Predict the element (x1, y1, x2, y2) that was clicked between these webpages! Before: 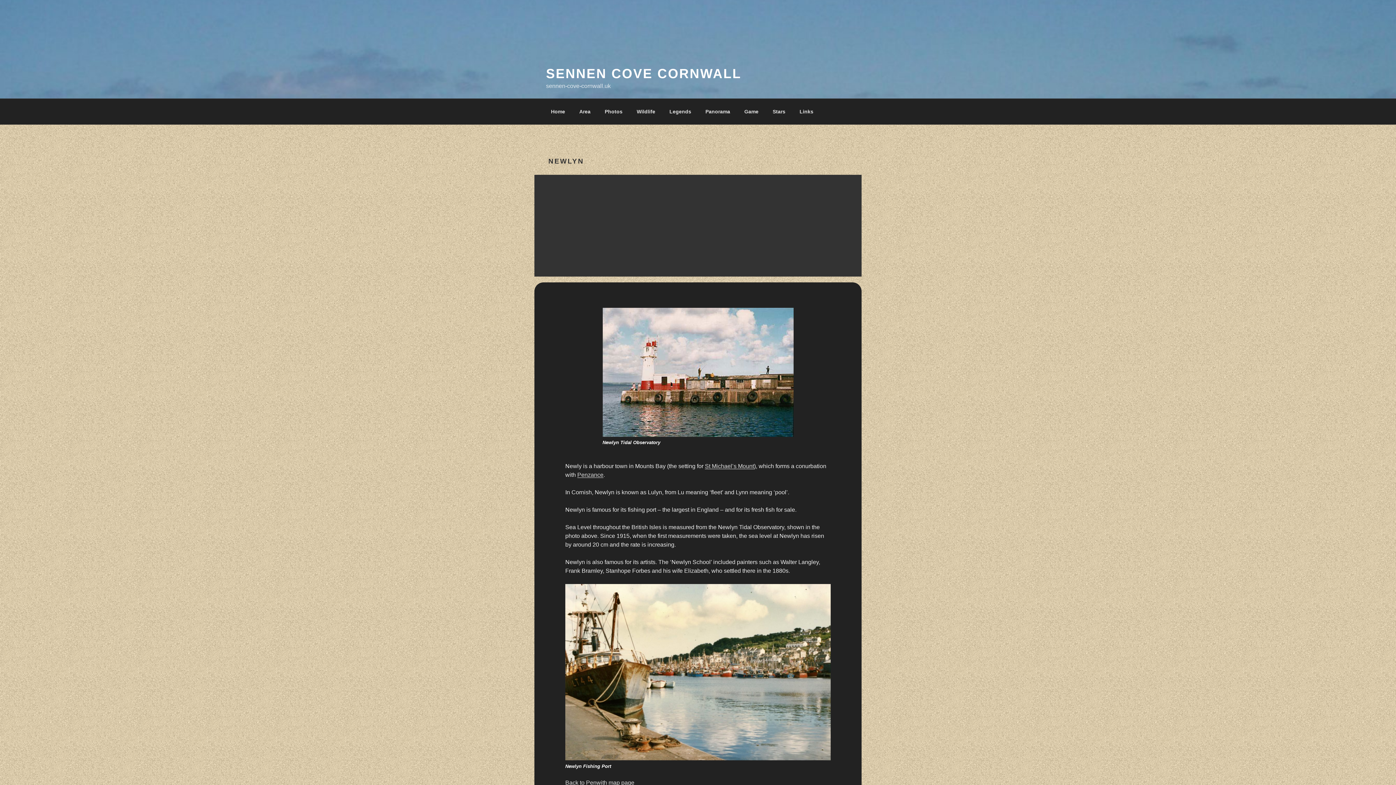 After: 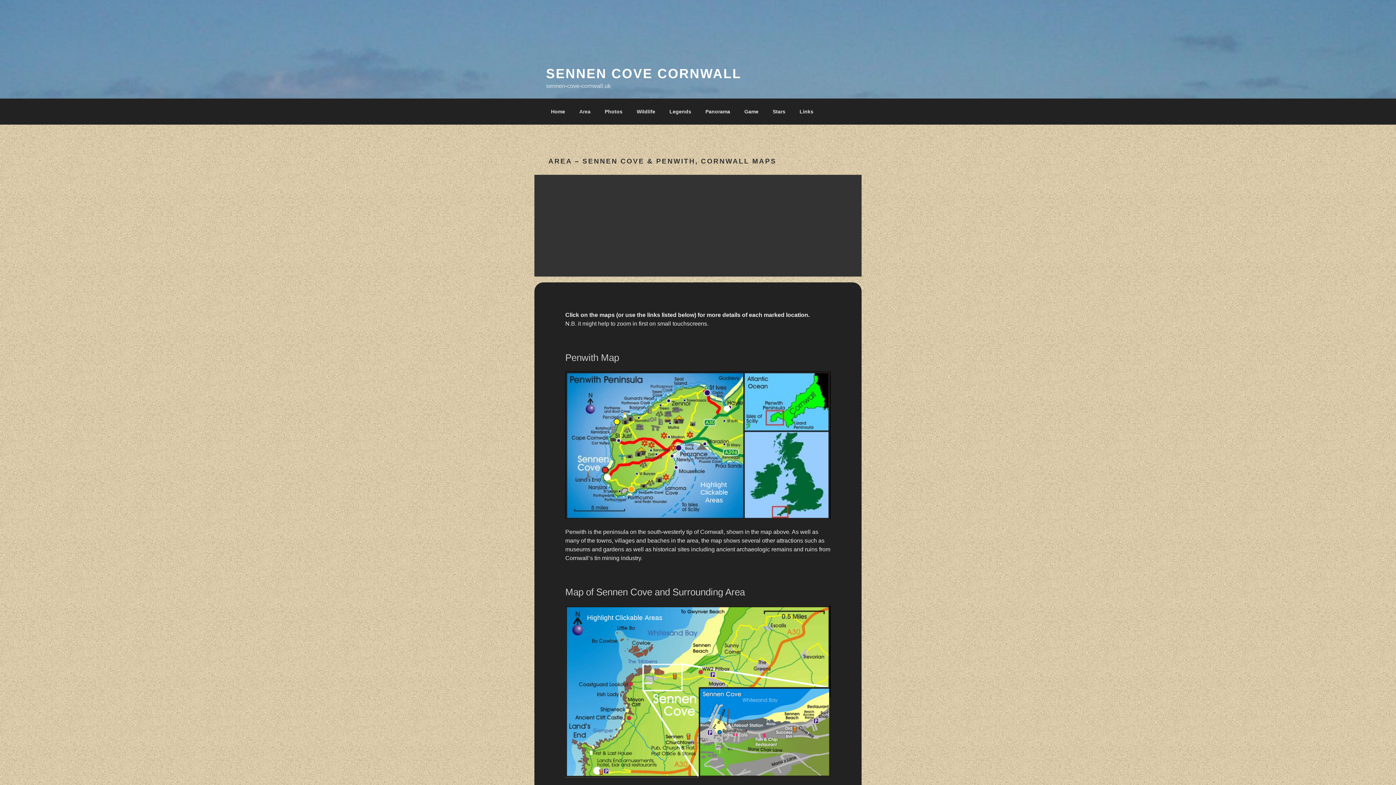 Action: bbox: (602, 429, 793, 435)